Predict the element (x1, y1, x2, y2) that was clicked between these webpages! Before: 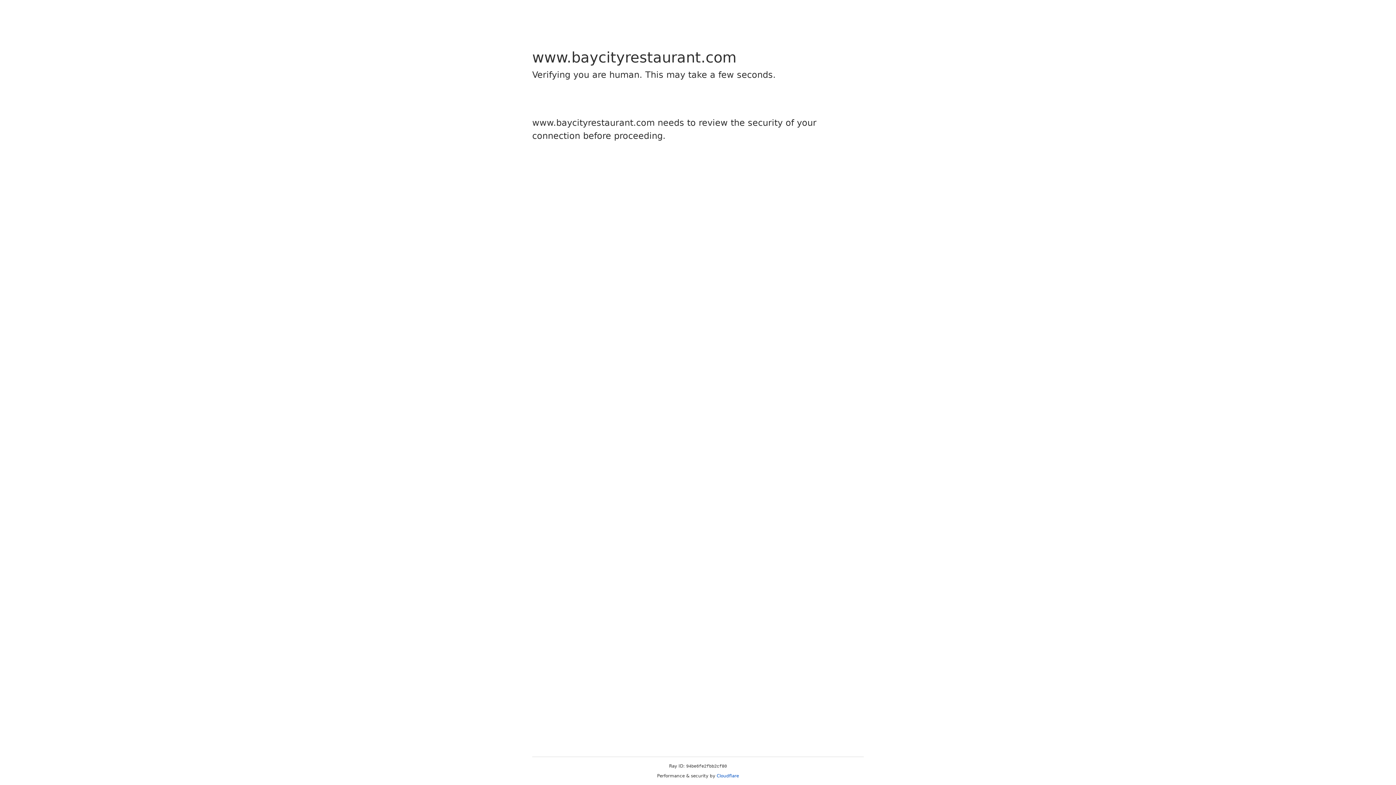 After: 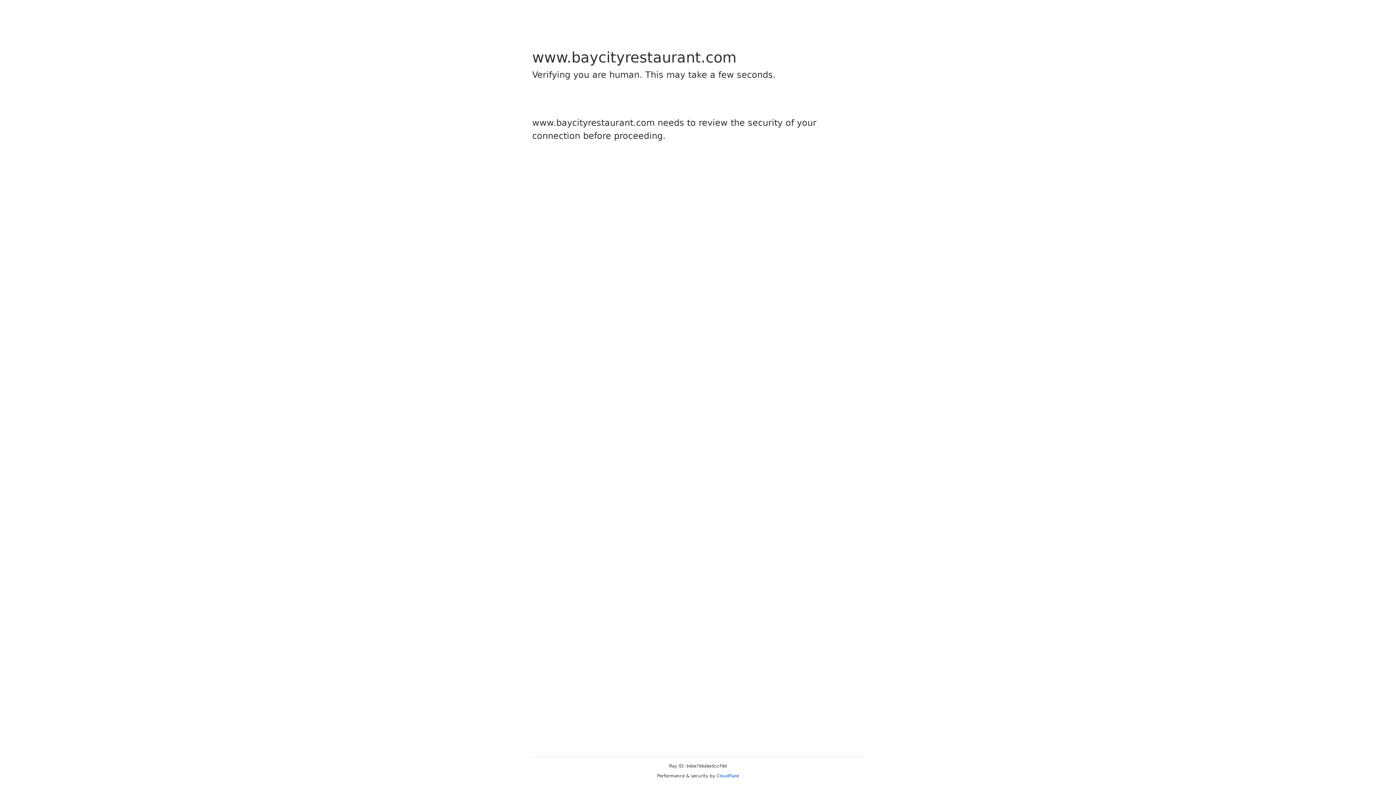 Action: label: Cloudflare bbox: (716, 773, 739, 778)